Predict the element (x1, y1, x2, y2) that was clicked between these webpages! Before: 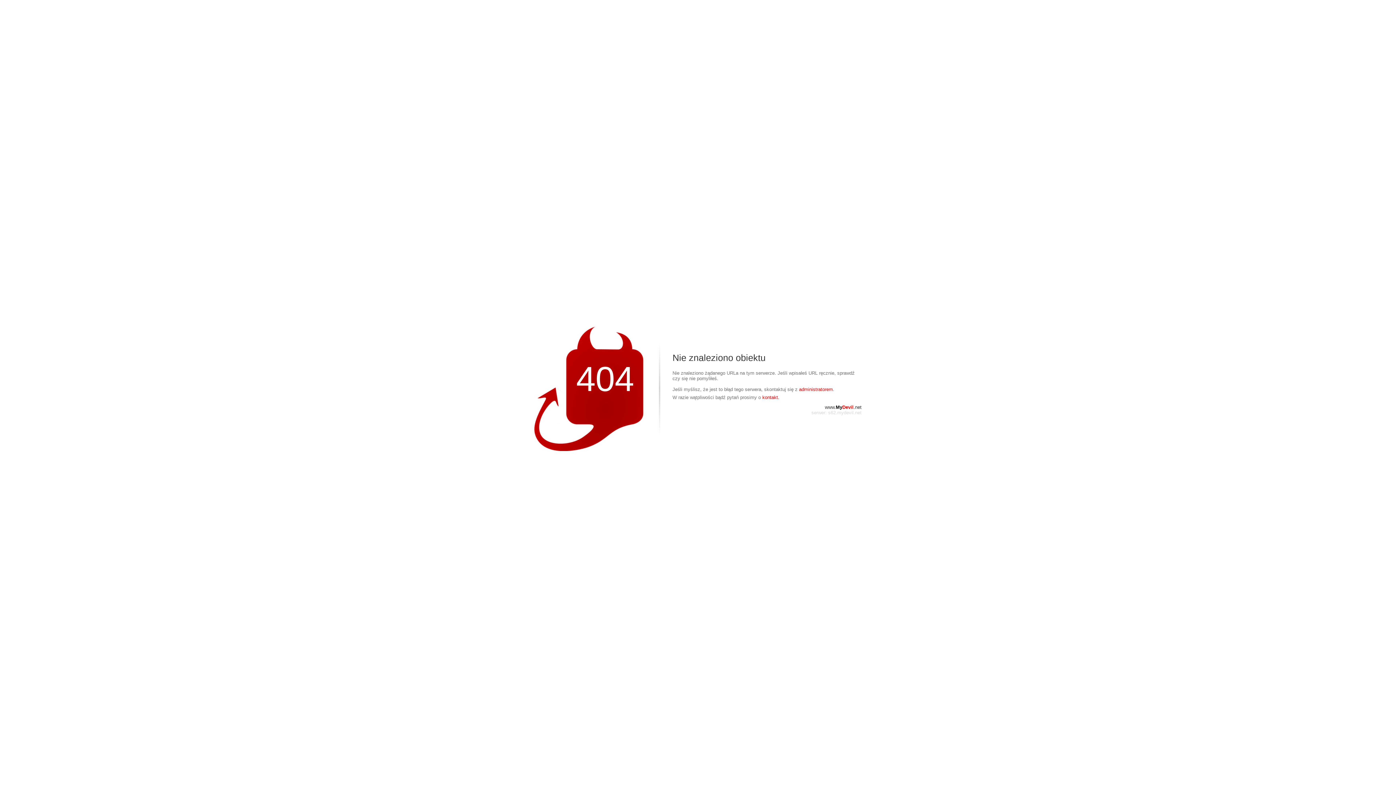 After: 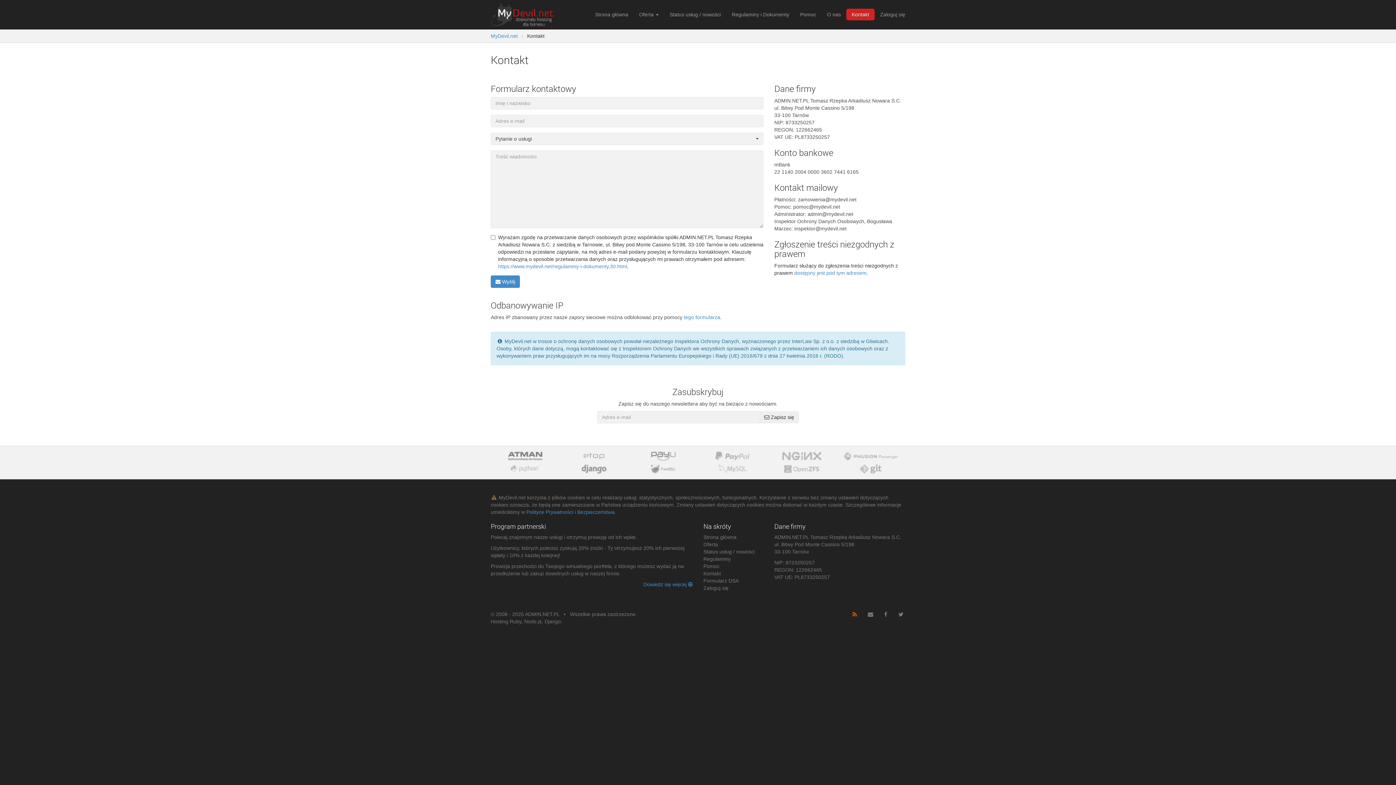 Action: label: administratorem bbox: (799, 386, 833, 392)